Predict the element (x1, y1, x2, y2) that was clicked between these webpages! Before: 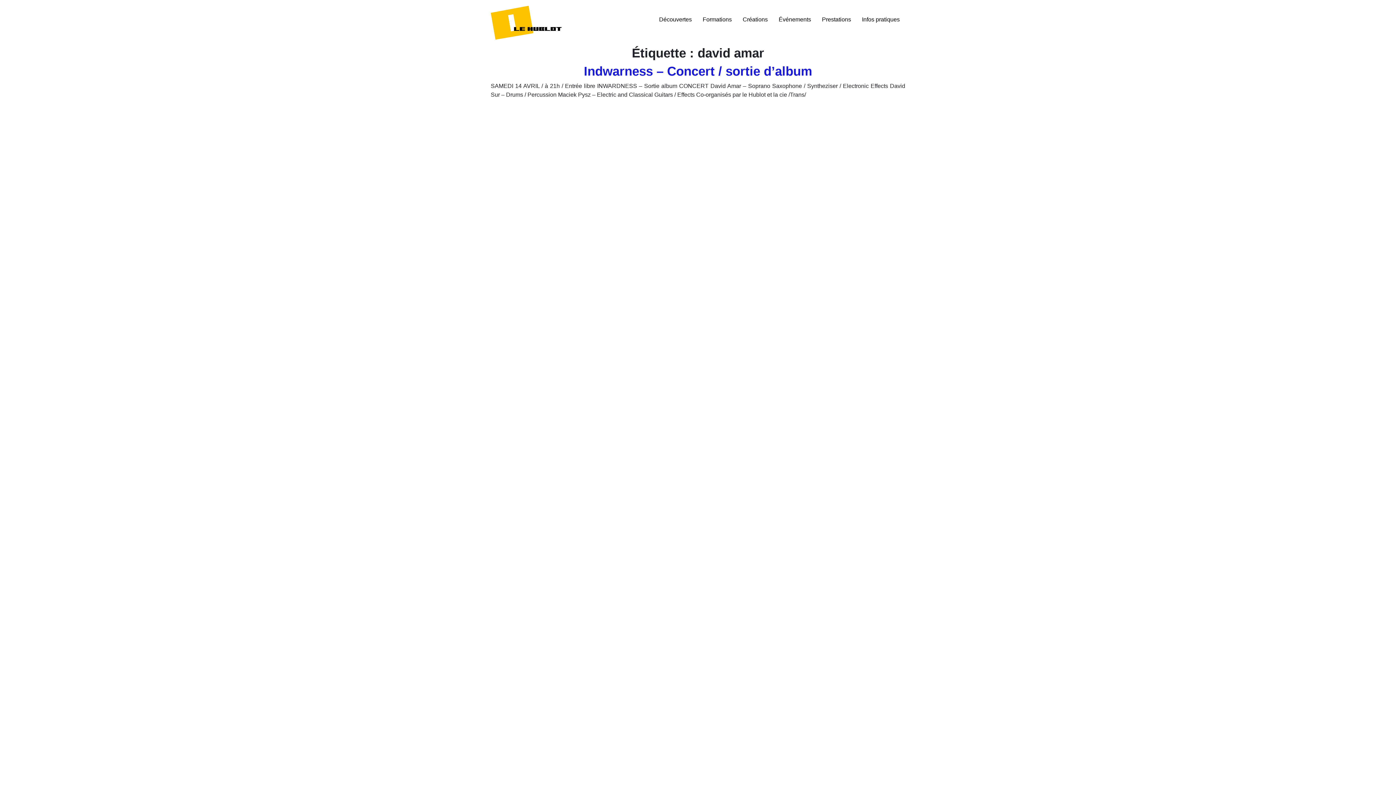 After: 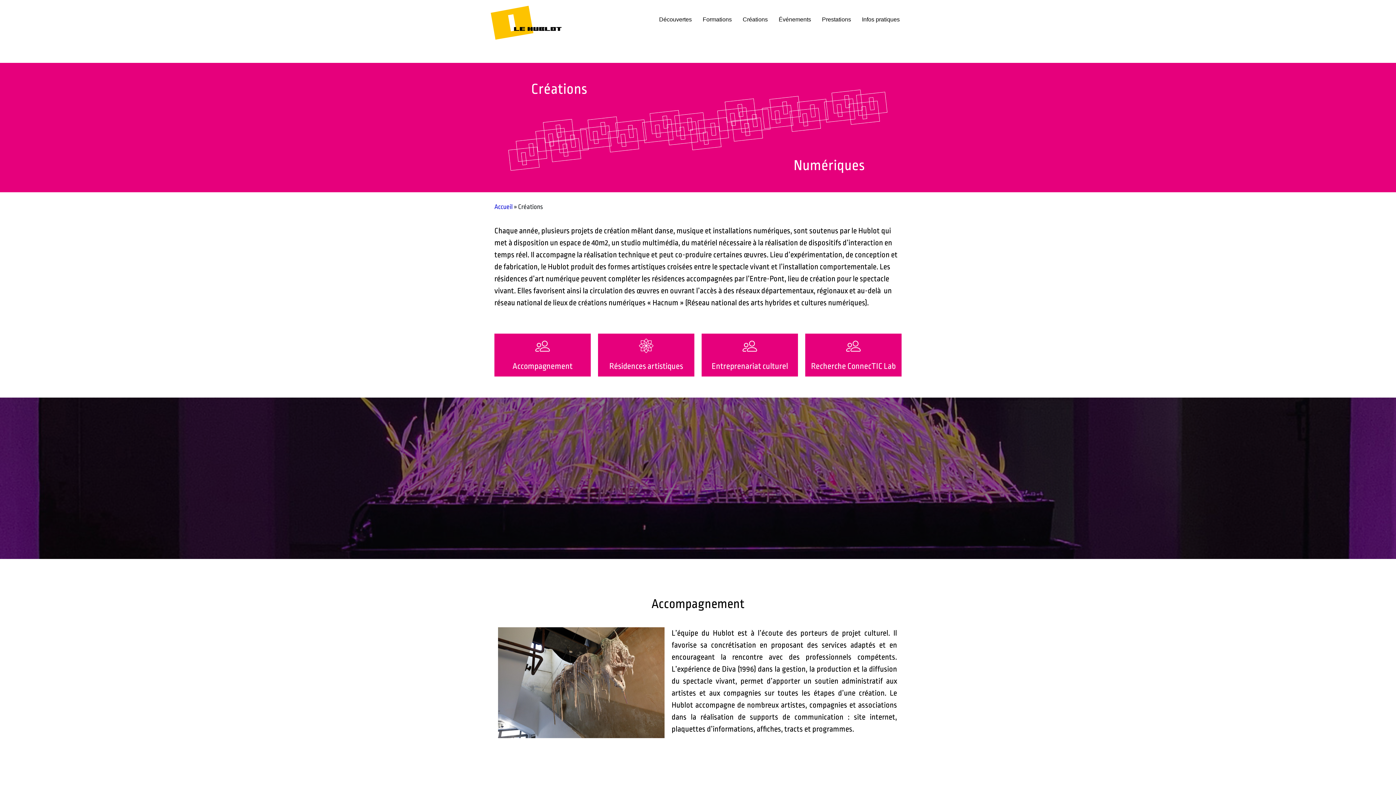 Action: bbox: (737, 12, 773, 27) label: Créations